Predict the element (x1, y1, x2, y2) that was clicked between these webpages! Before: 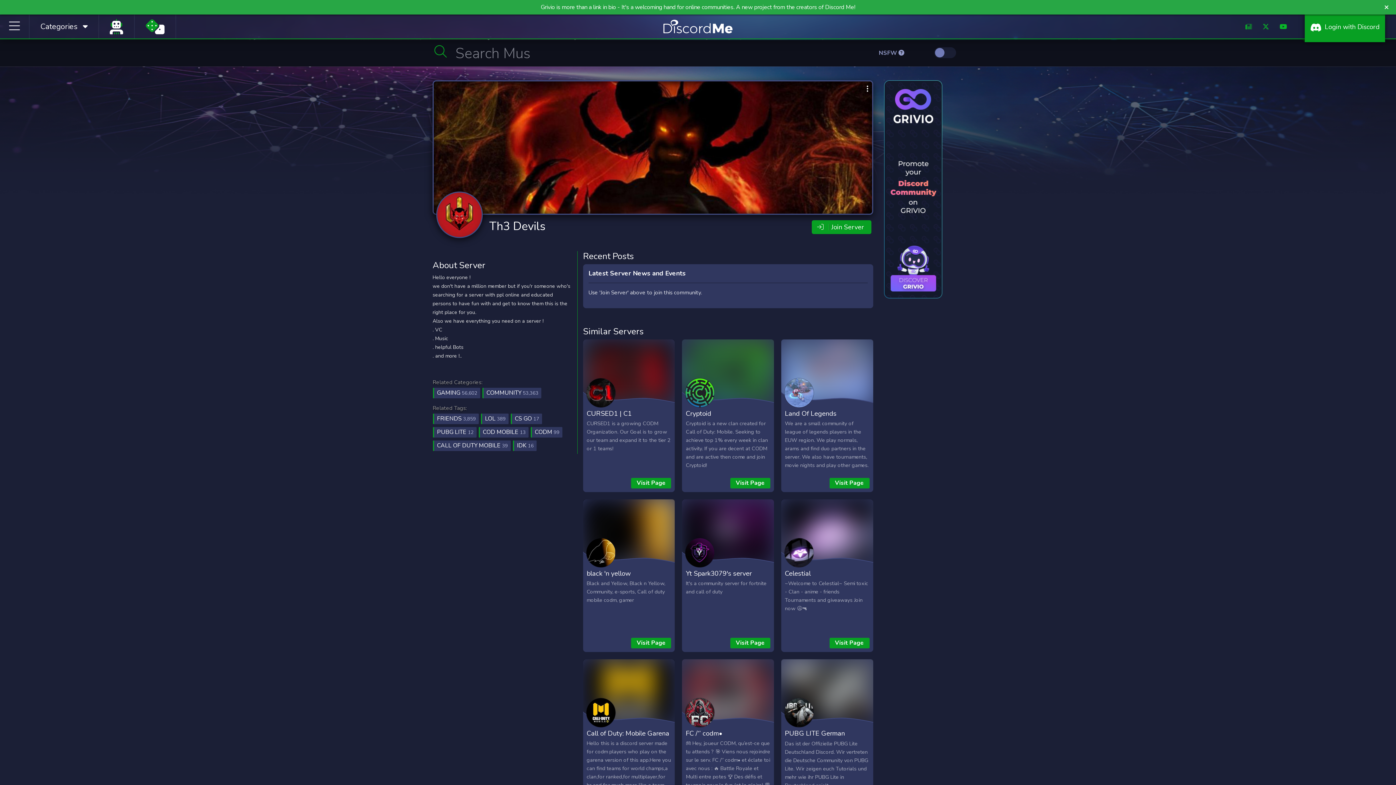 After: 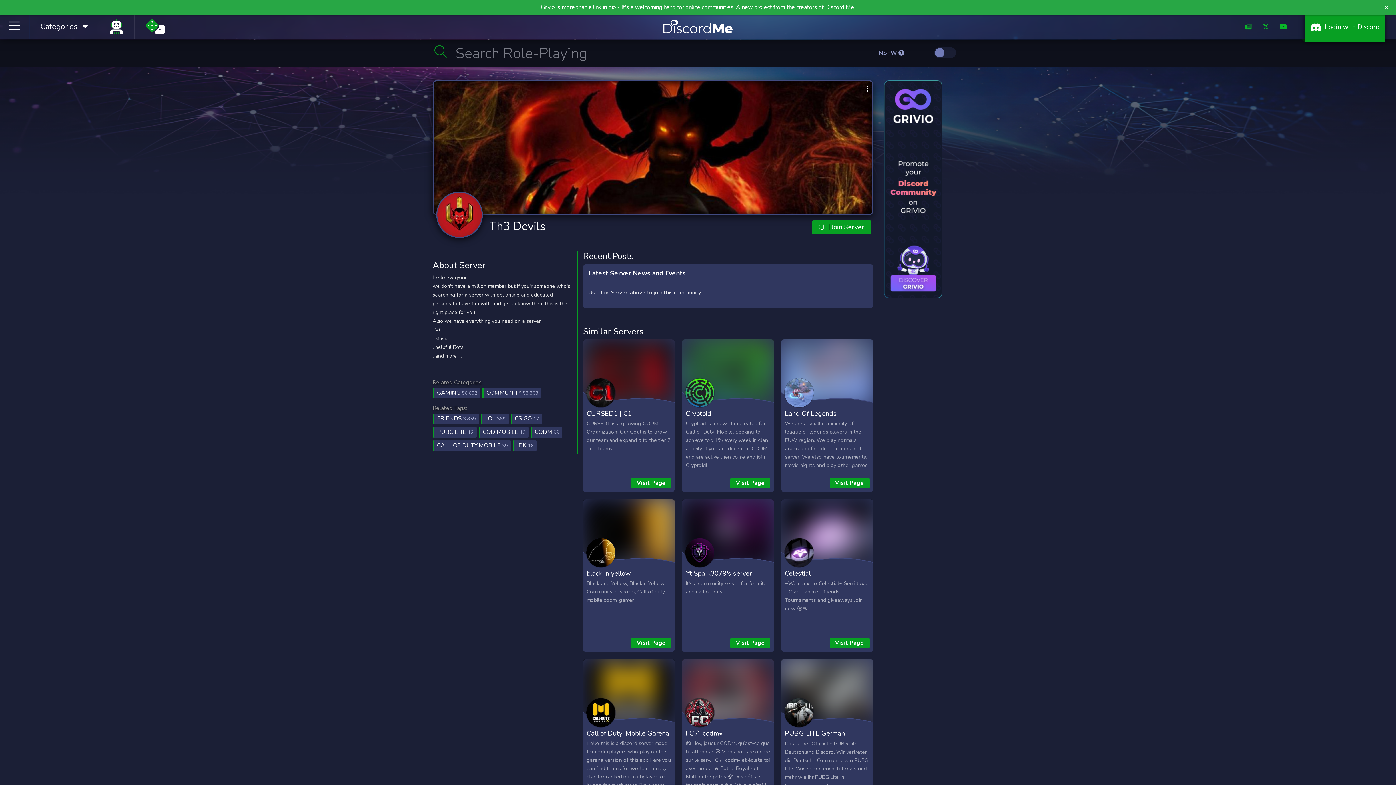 Action: bbox: (489, 218, 545, 234) label: Th3 Devils